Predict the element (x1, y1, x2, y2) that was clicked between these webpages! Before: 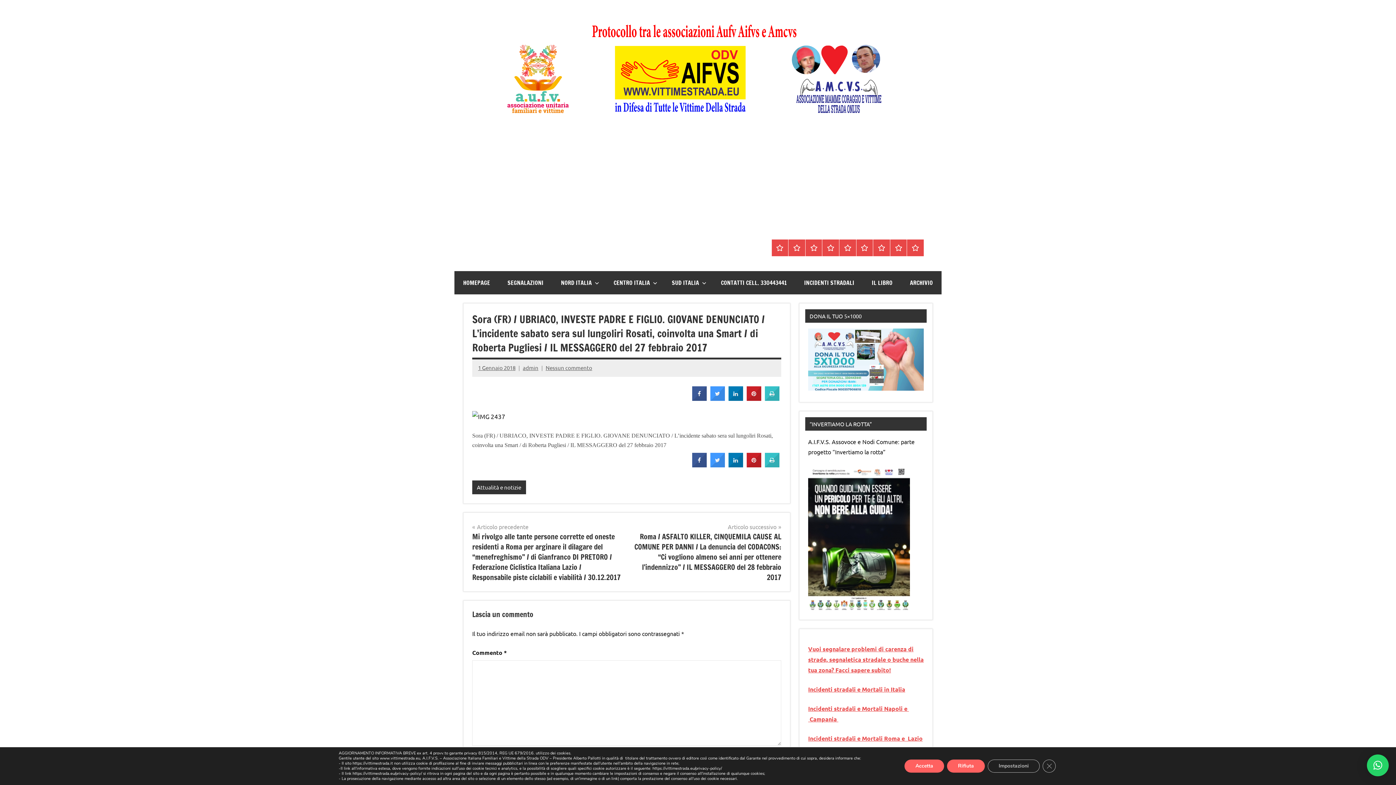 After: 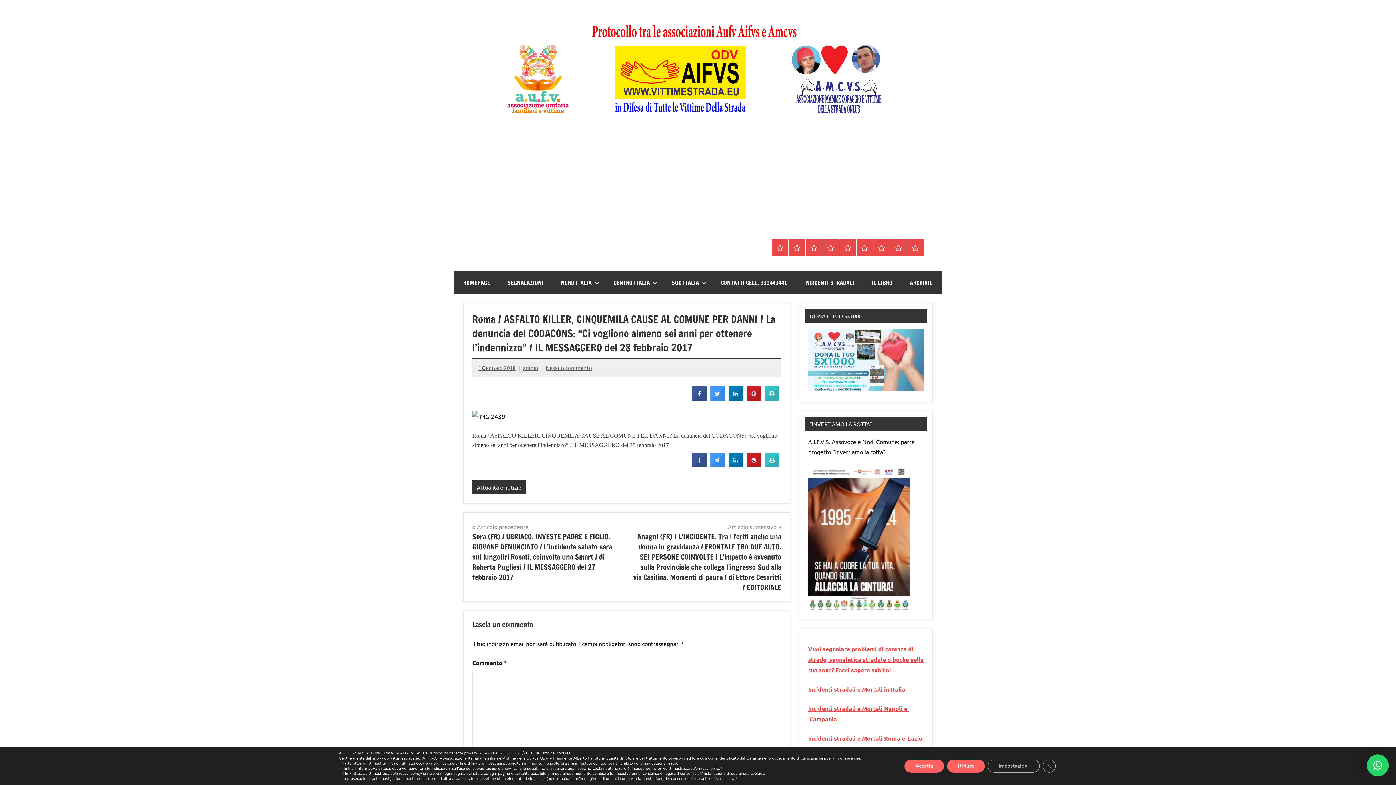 Action: label: Articolo successivo
Roma / ASFALTO KILLER, CINQUEMILA CAUSE AL COMUNE PER DANNI / La denuncia del CODACONS: “Ci vogliono almeno sei anni per ottenere l’indennizzo” / IL MESSAGGERO del 28 febbraio 2017 bbox: (632, 521, 781, 583)